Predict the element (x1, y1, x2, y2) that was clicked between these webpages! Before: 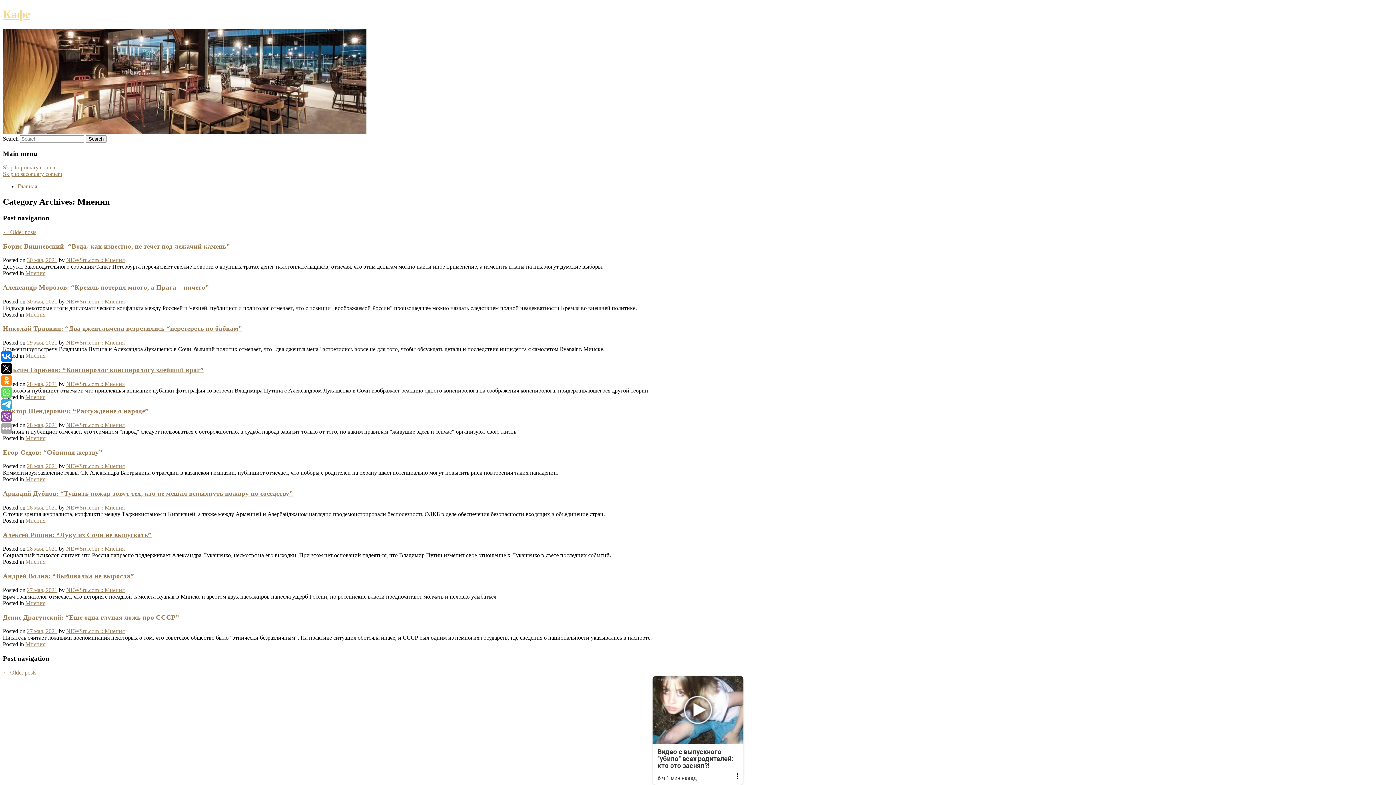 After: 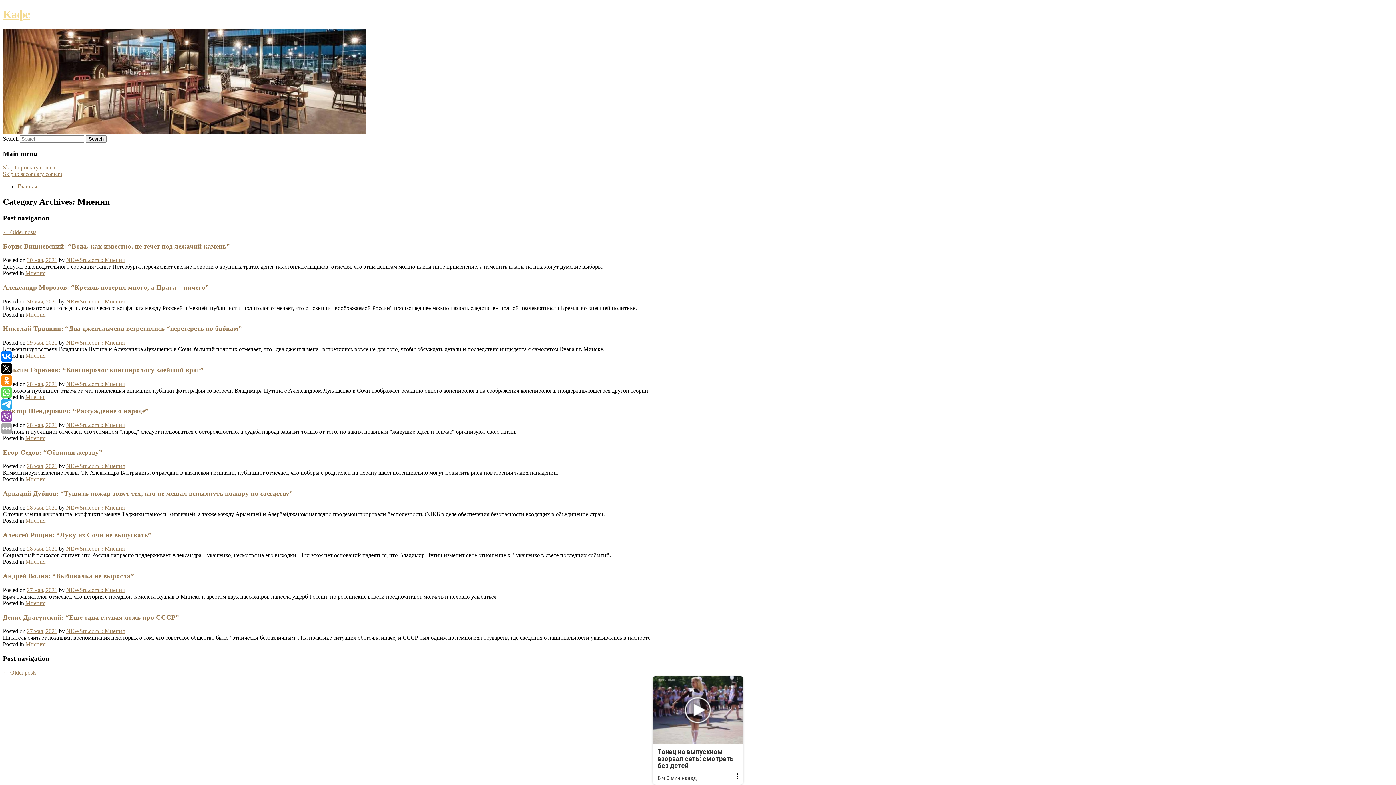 Action: bbox: (25, 641, 45, 647) label: Мнения